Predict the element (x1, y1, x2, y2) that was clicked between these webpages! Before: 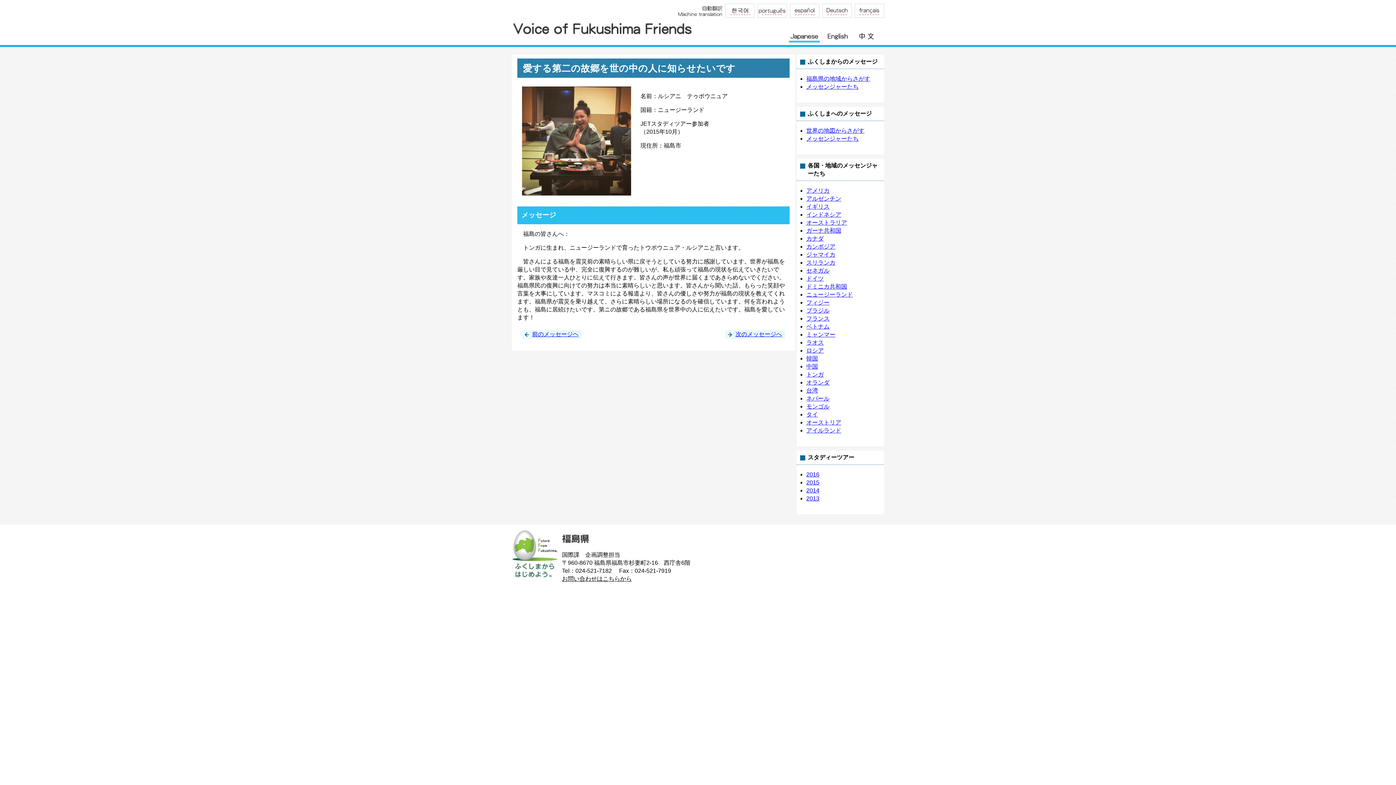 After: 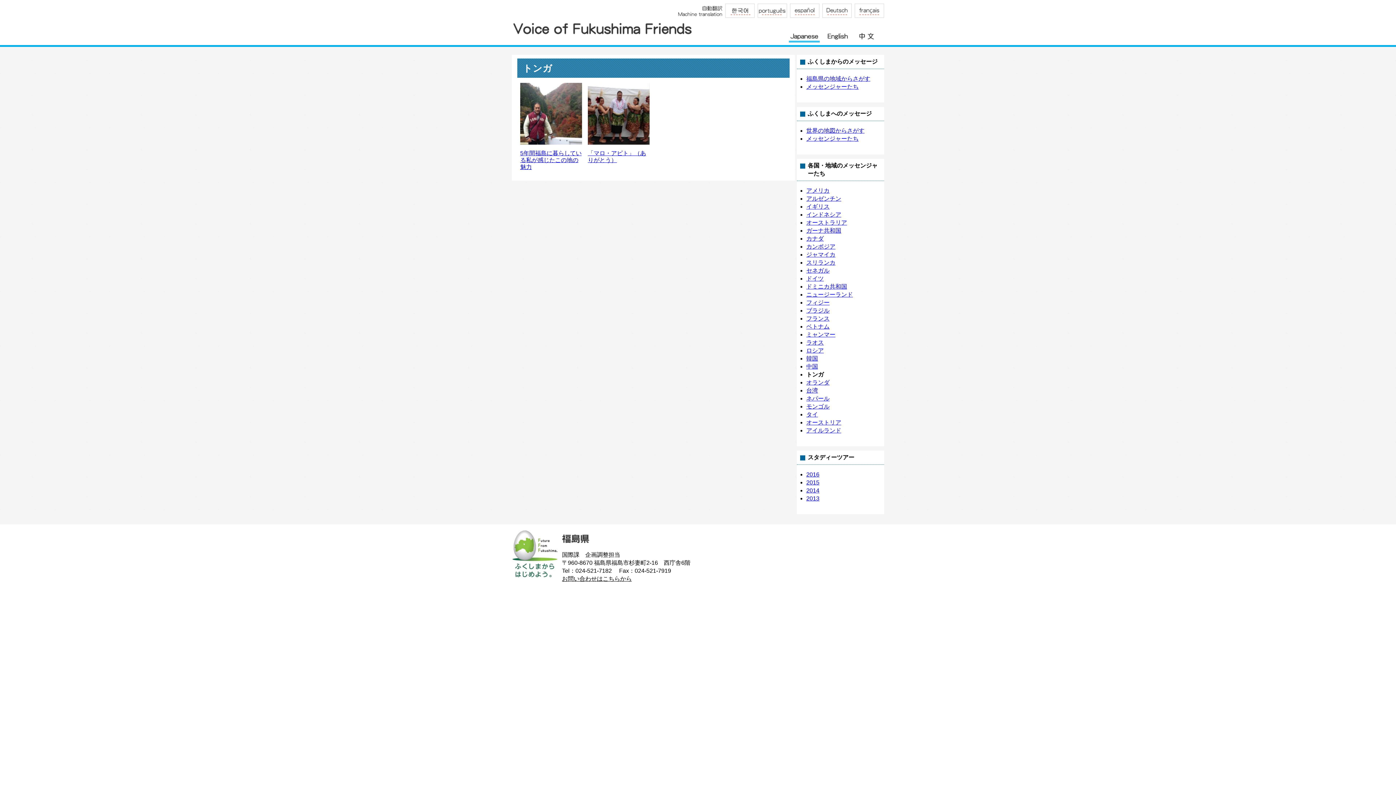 Action: bbox: (806, 371, 824, 377) label: トンガ